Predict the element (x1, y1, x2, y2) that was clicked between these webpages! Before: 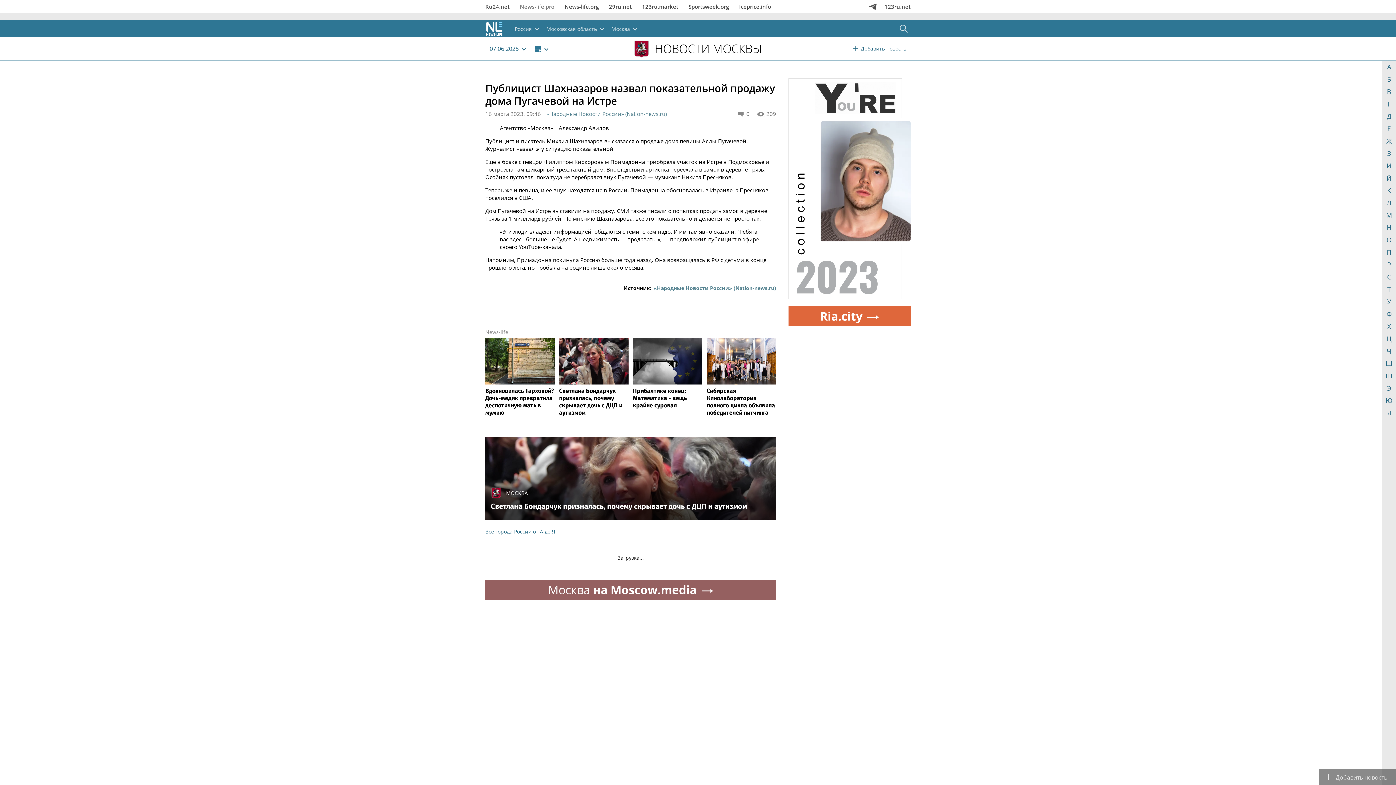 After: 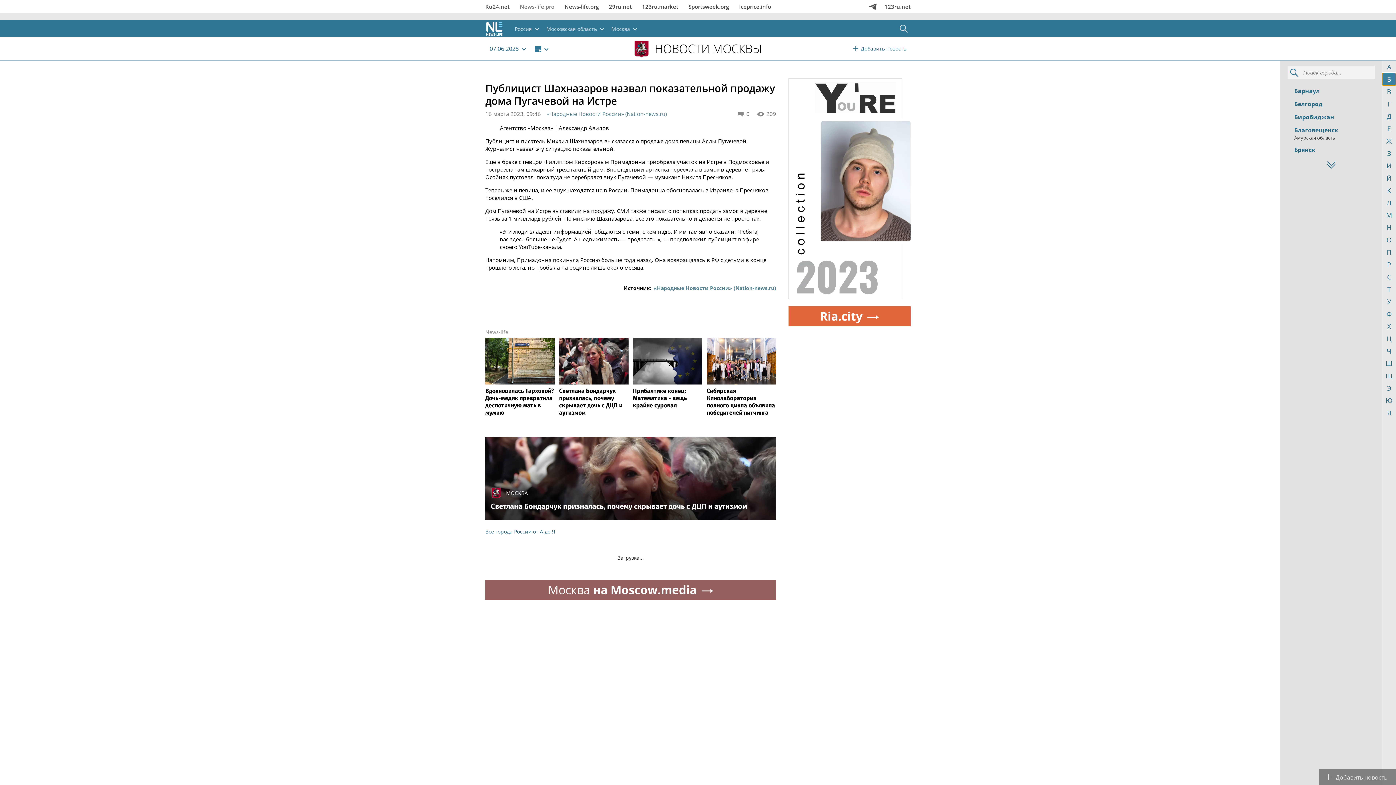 Action: bbox: (1382, 73, 1396, 85) label: Б